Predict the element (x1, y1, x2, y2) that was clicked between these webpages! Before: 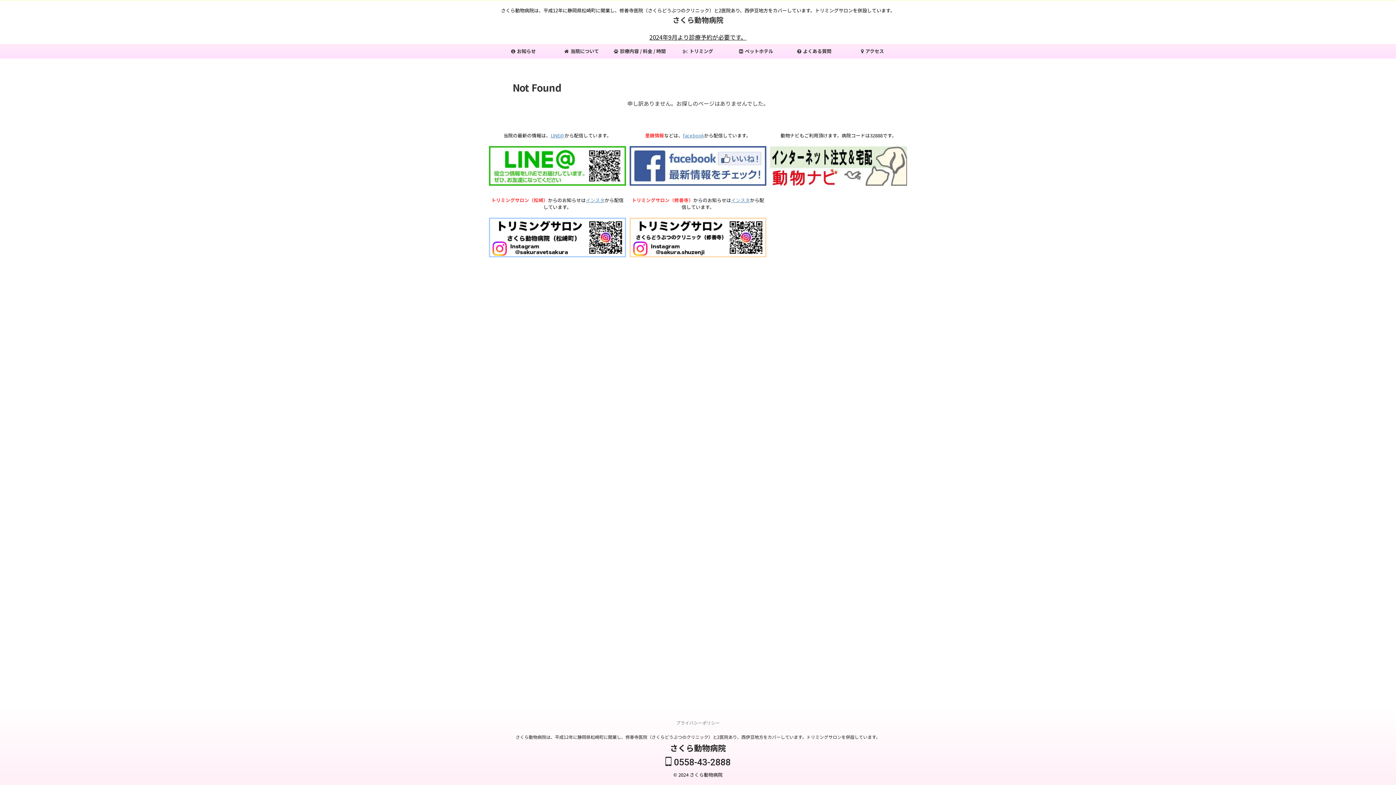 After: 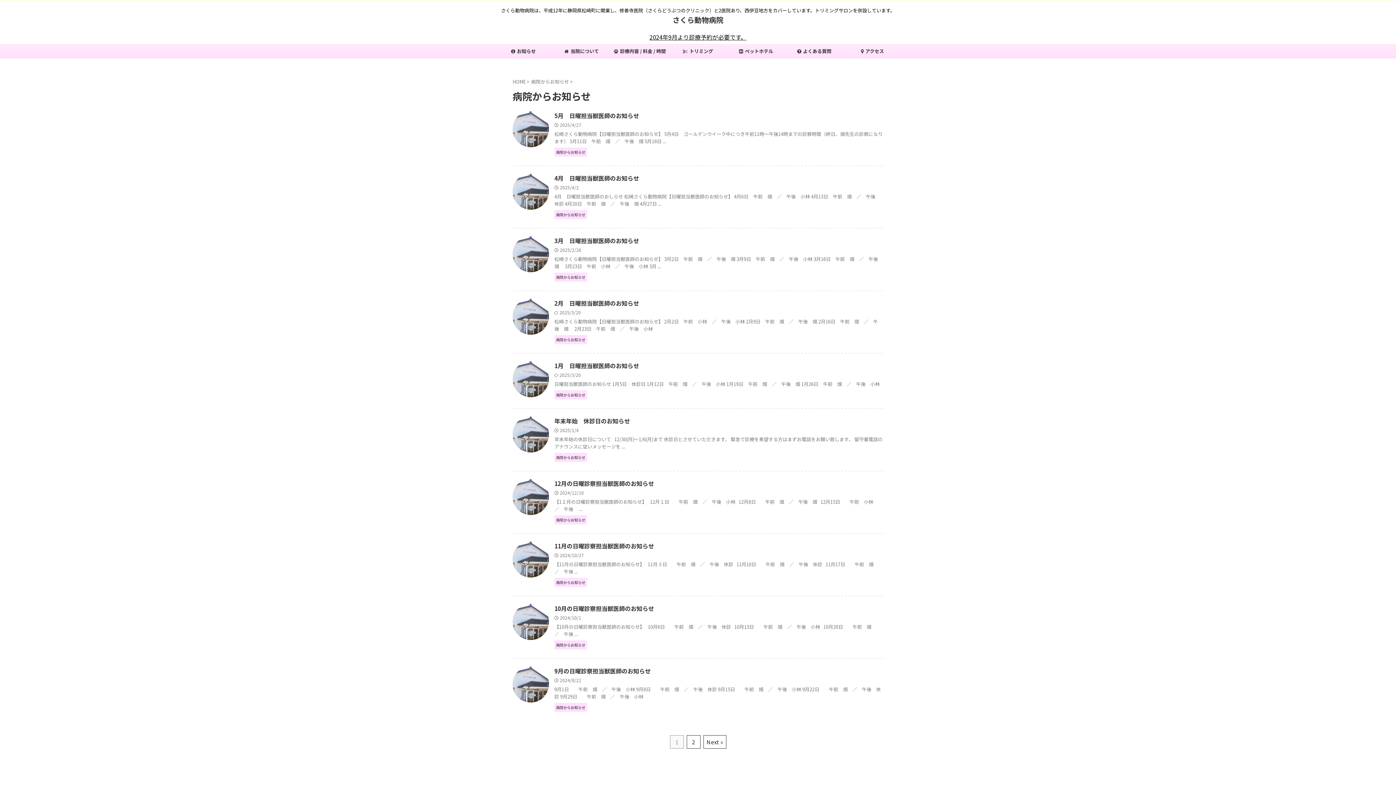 Action: label: お知らせ bbox: (494, 44, 552, 58)